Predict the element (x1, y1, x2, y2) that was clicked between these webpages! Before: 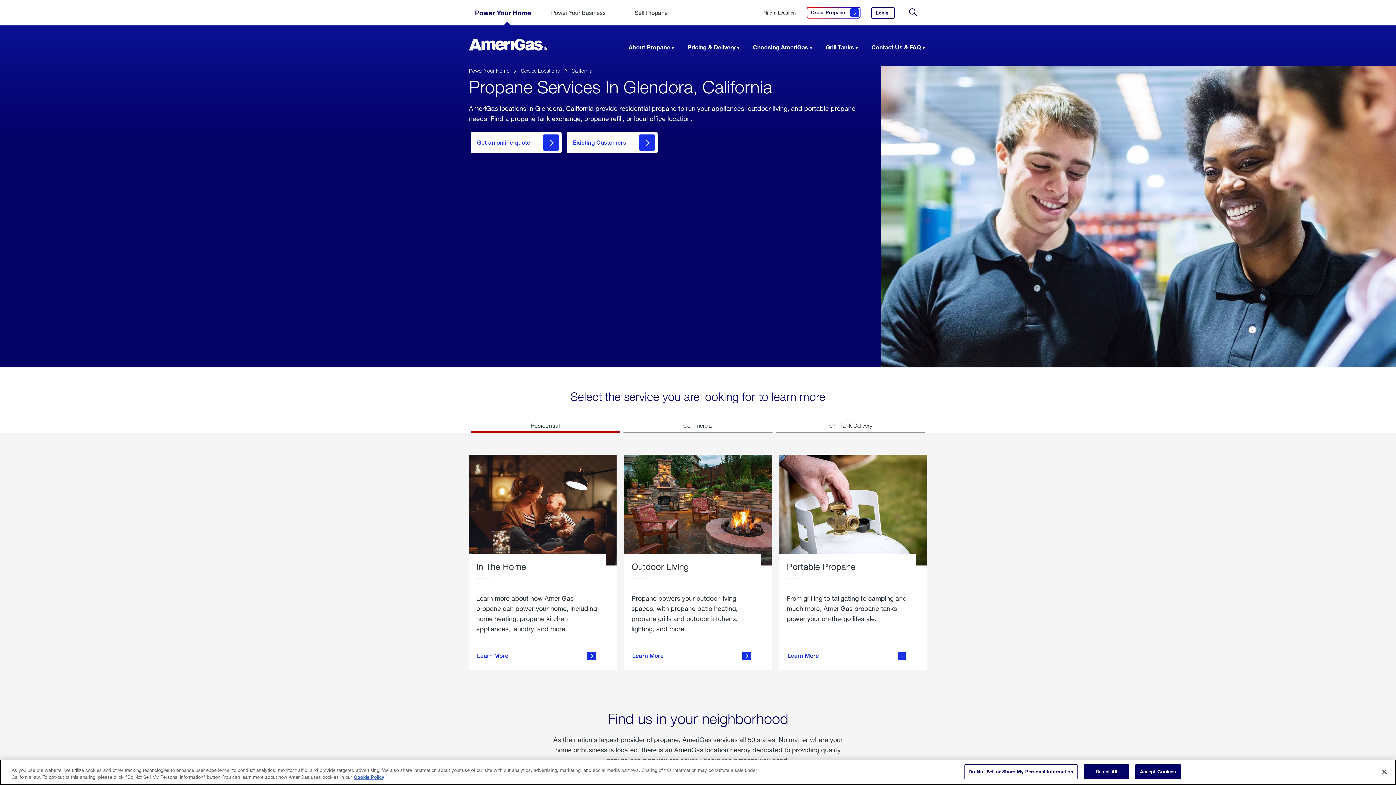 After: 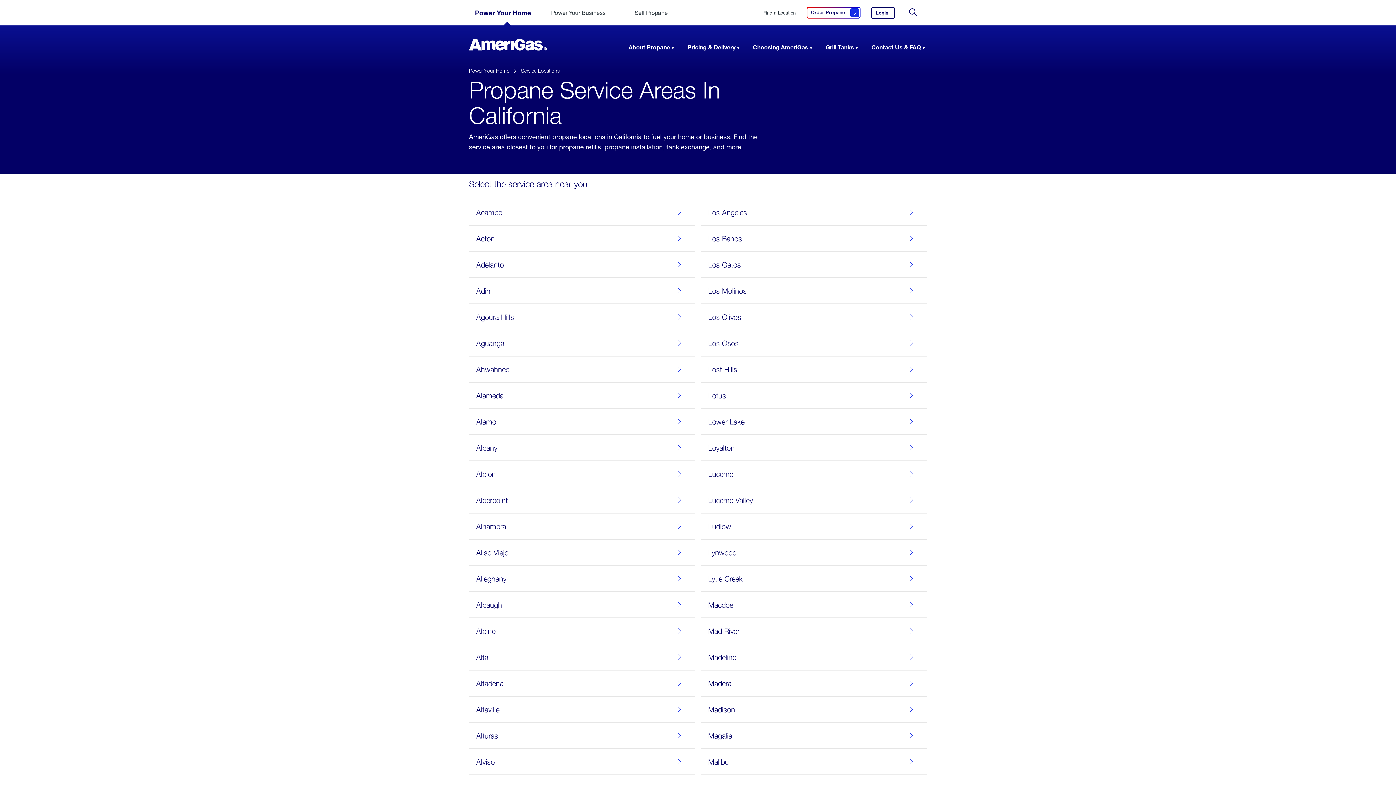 Action: bbox: (571, 66, 592, 75) label: California